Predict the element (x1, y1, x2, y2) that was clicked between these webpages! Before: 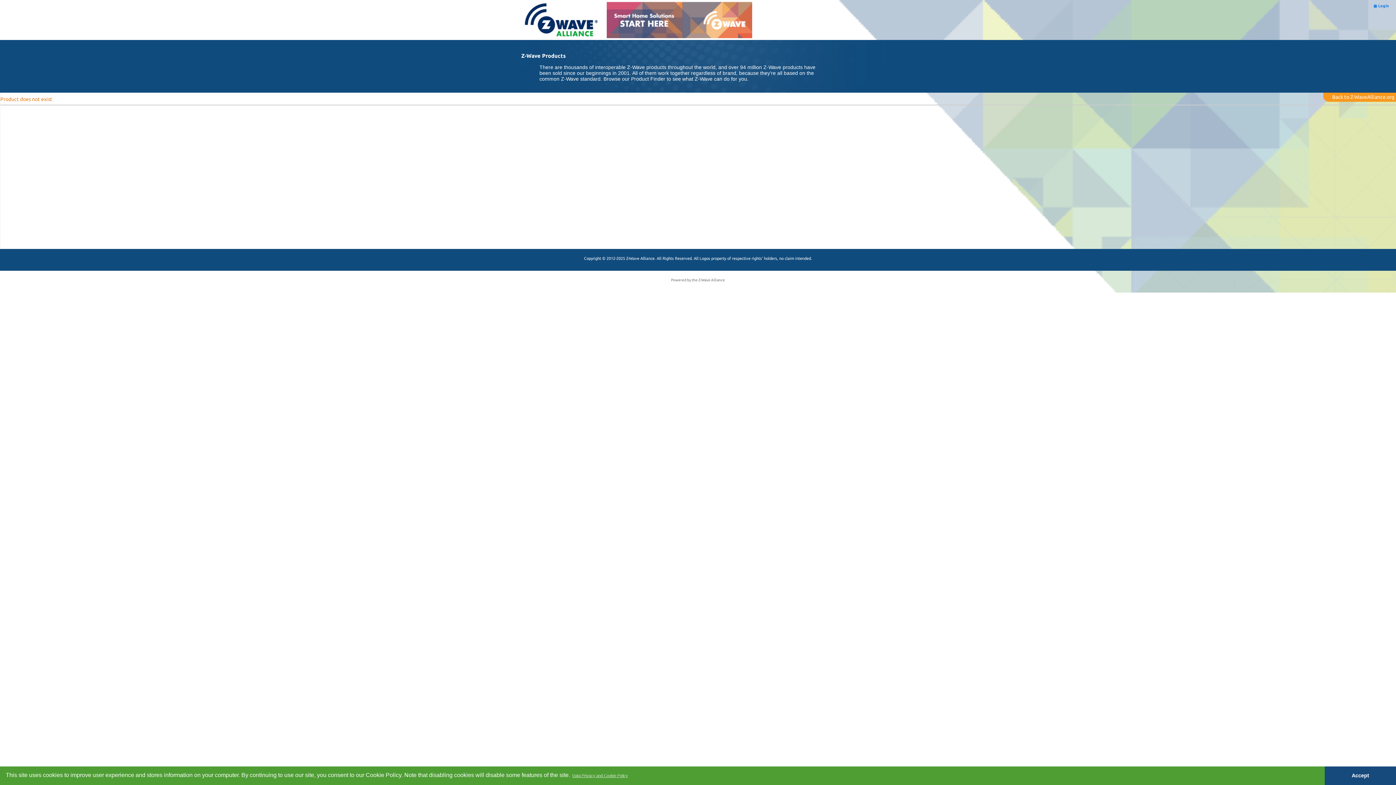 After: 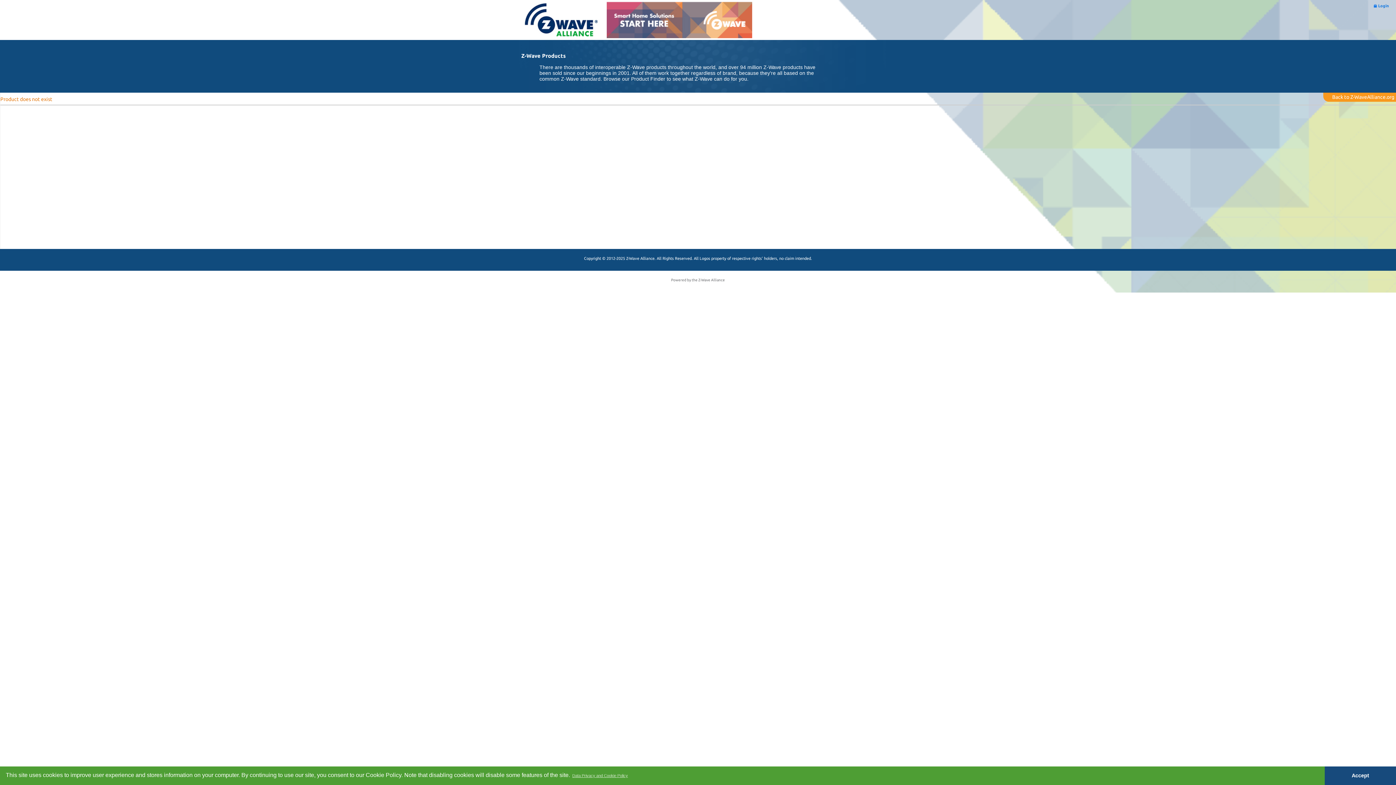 Action: bbox: (606, 1, 752, 38) label:  